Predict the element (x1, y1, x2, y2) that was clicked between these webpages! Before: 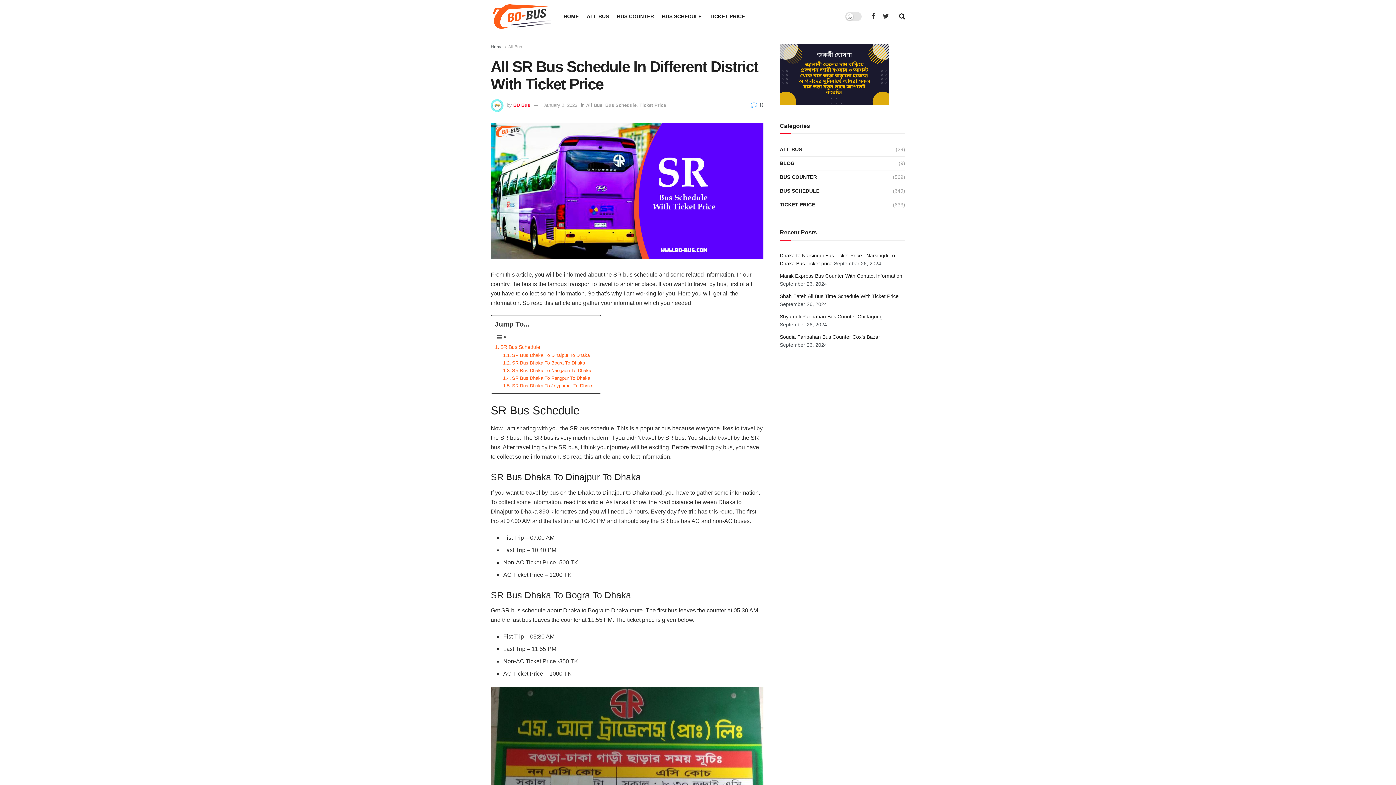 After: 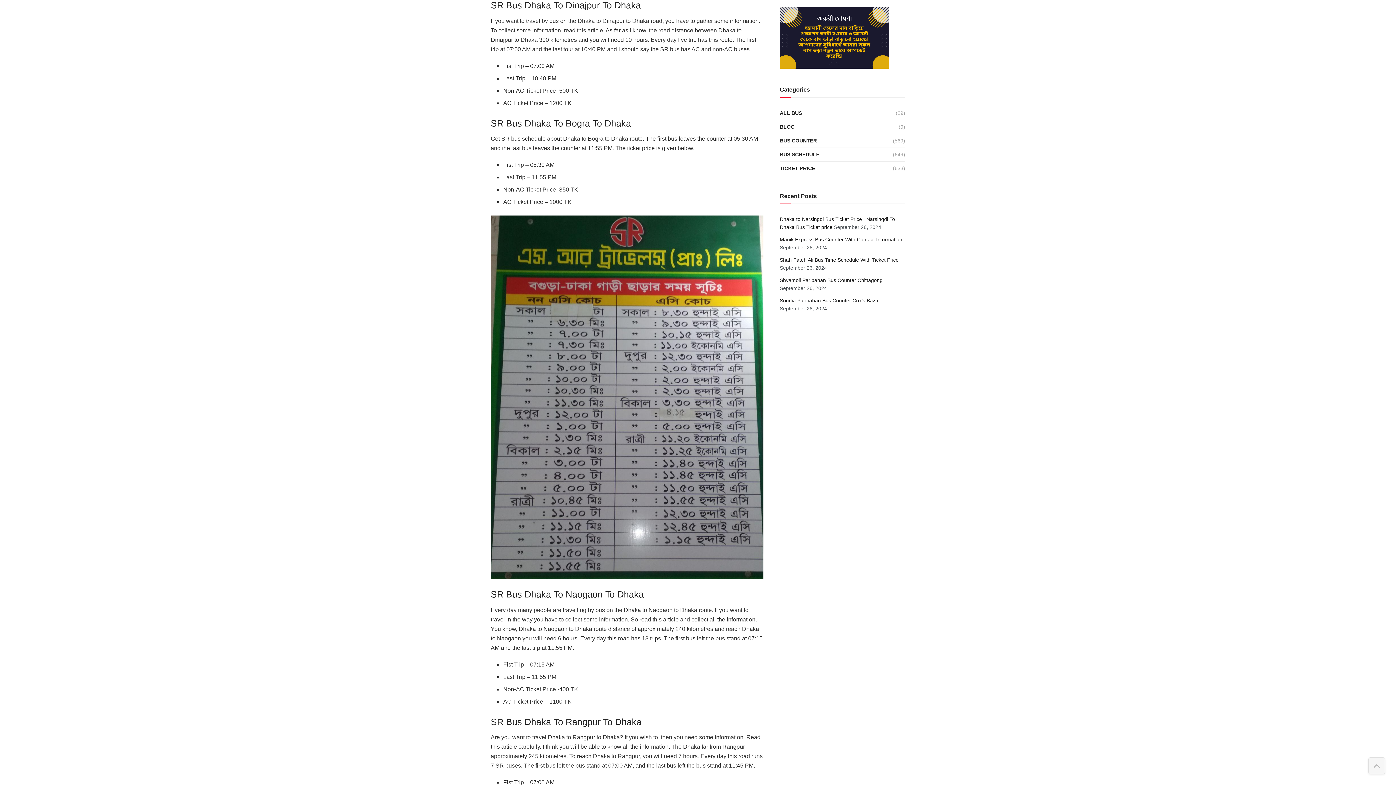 Action: label: SR Bus Dhaka To Dinajpur To Dhaka bbox: (503, 352, 589, 359)